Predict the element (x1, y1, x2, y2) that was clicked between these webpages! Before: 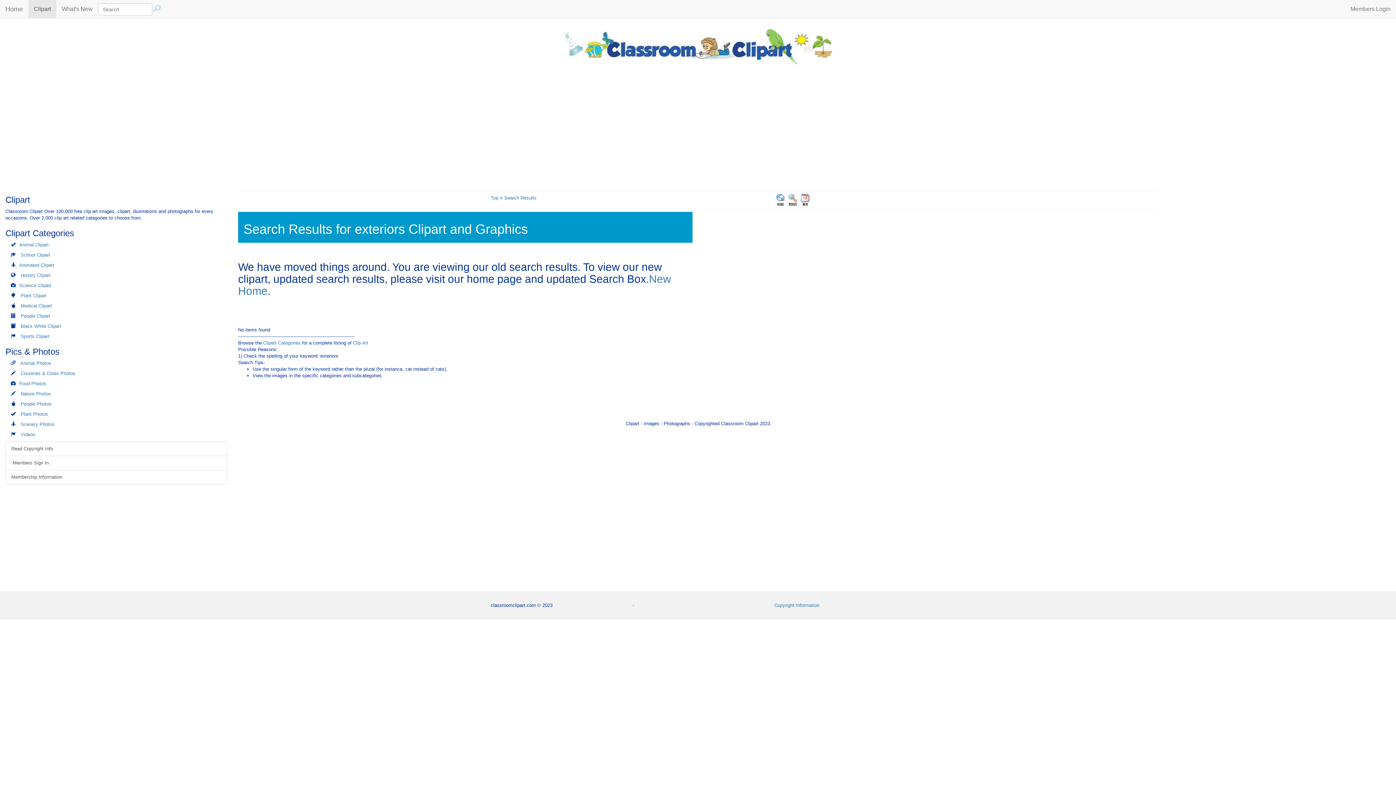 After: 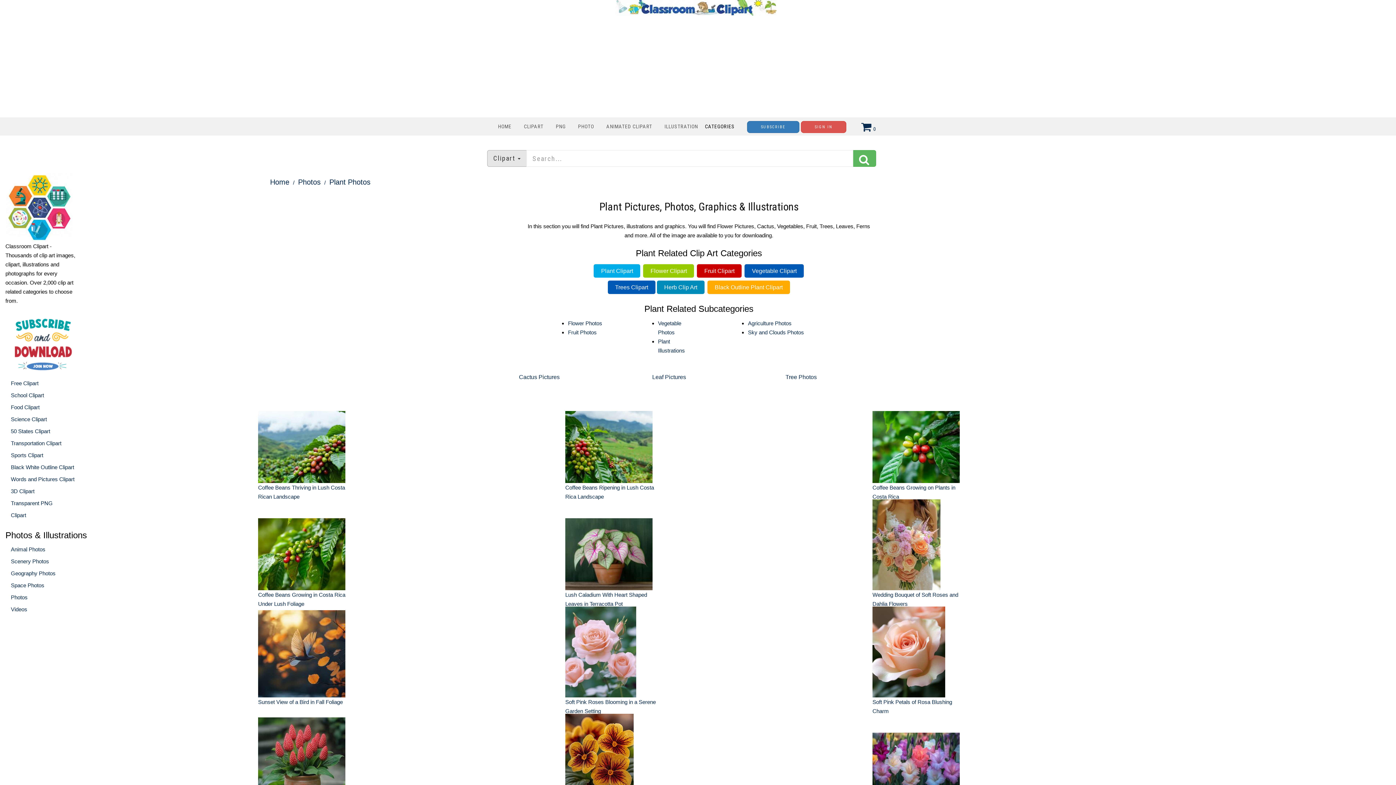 Action: label: Plant Photos bbox: (20, 411, 48, 417)